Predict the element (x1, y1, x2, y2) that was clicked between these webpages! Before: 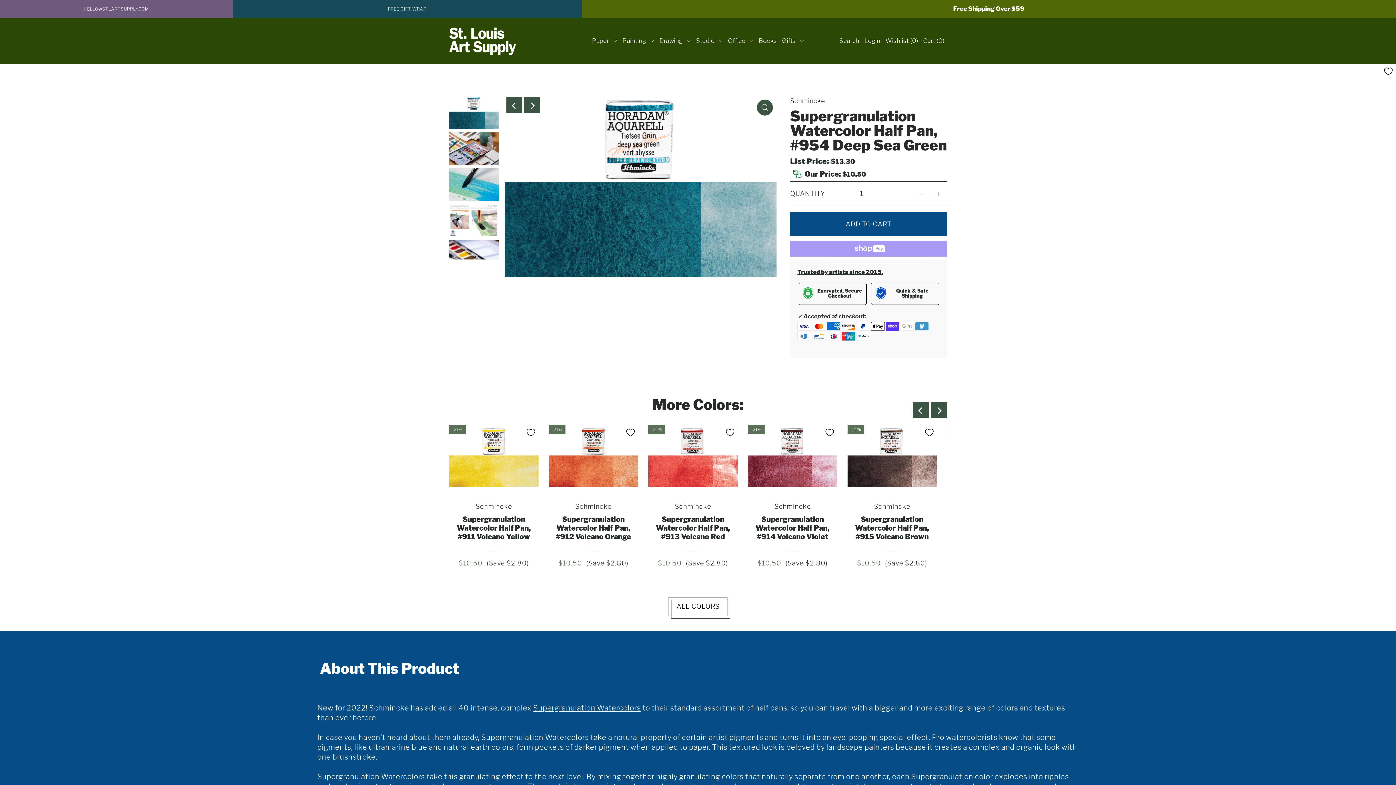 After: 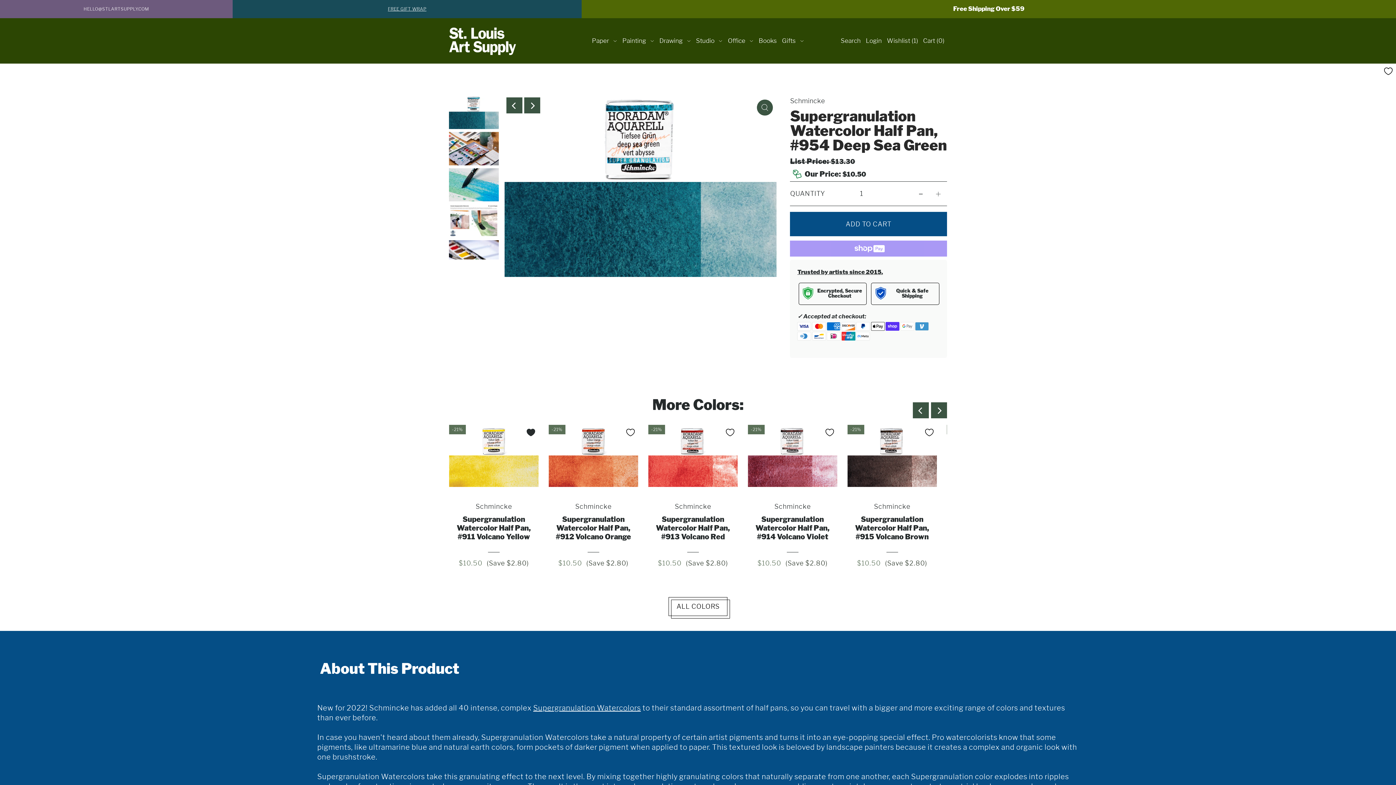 Action: bbox: (525, 426, 536, 438)